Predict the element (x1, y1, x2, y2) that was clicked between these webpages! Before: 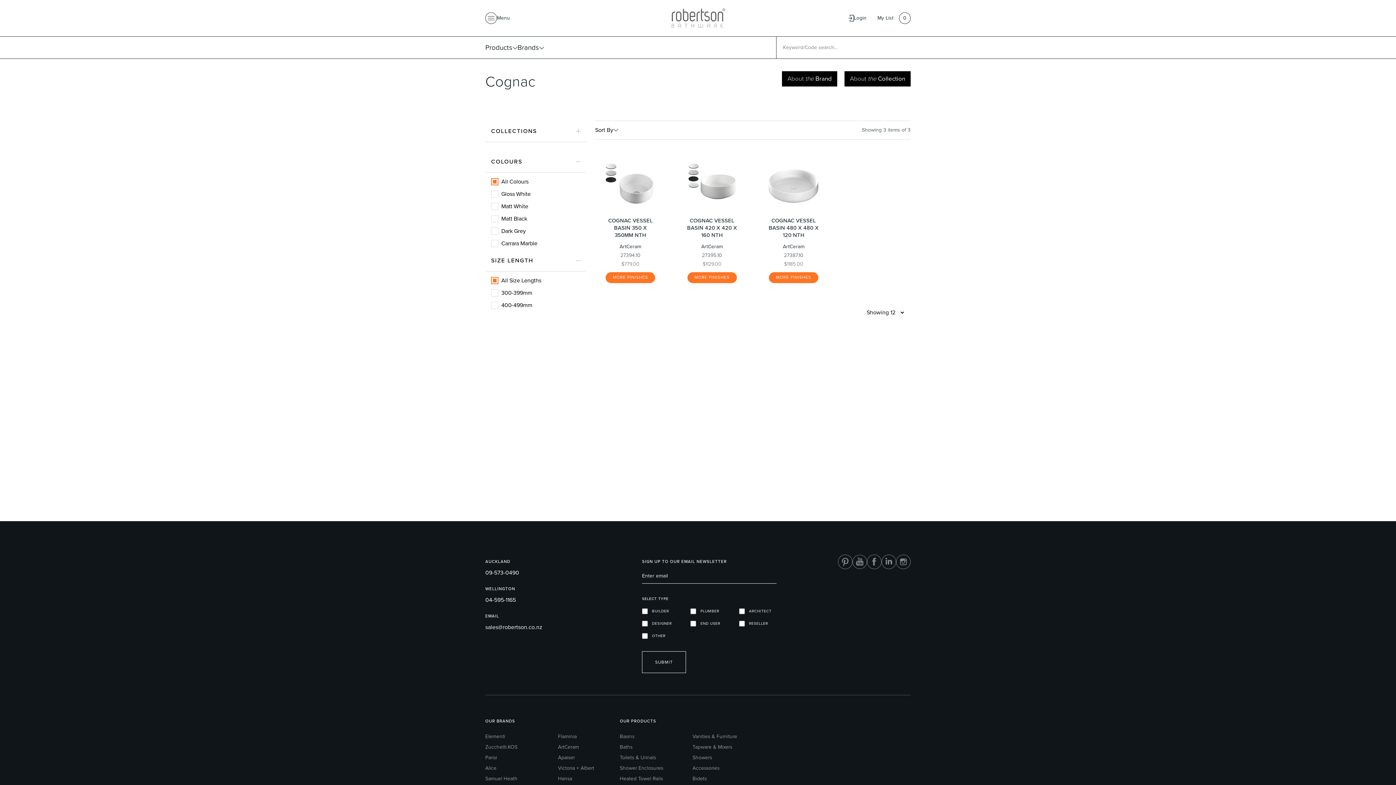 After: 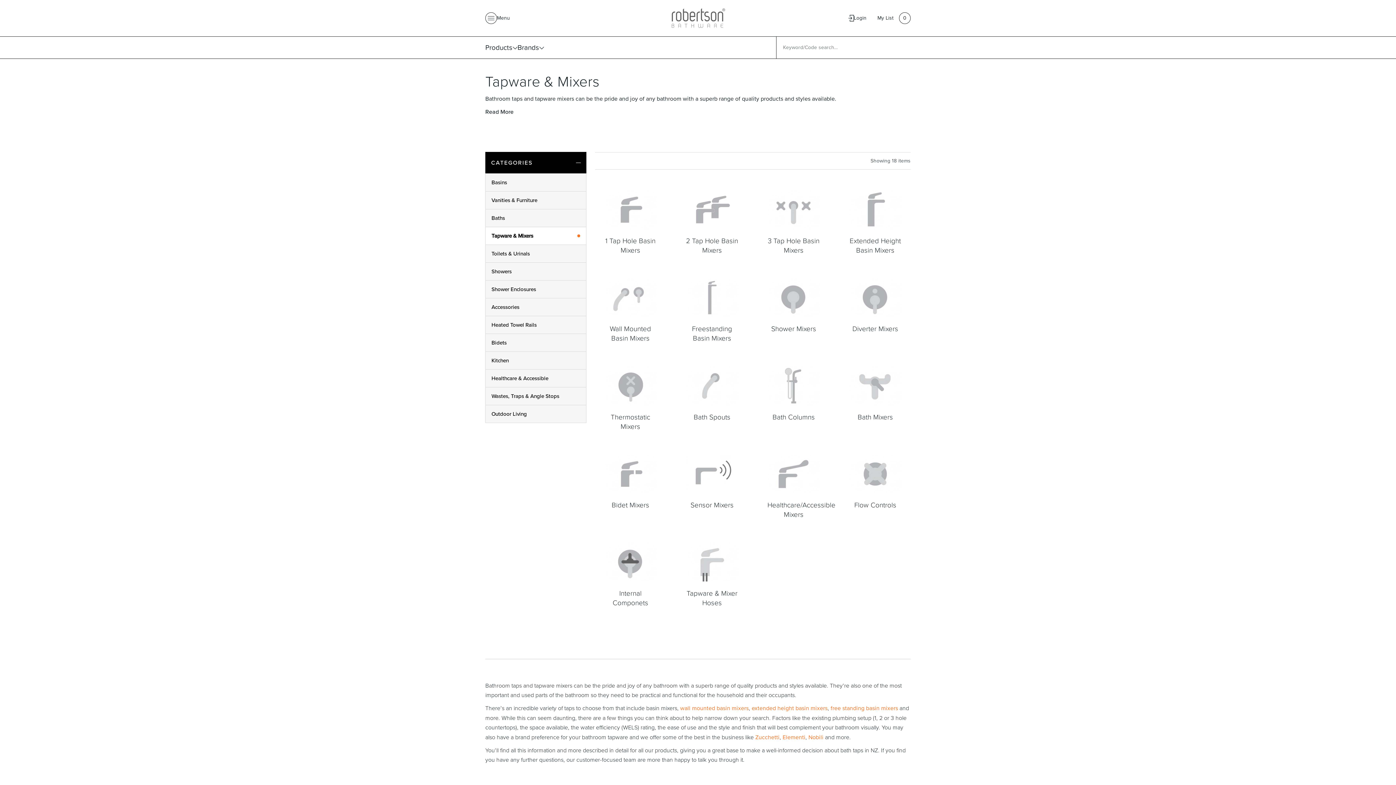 Action: bbox: (692, 744, 754, 750) label: Tapware & Mixers